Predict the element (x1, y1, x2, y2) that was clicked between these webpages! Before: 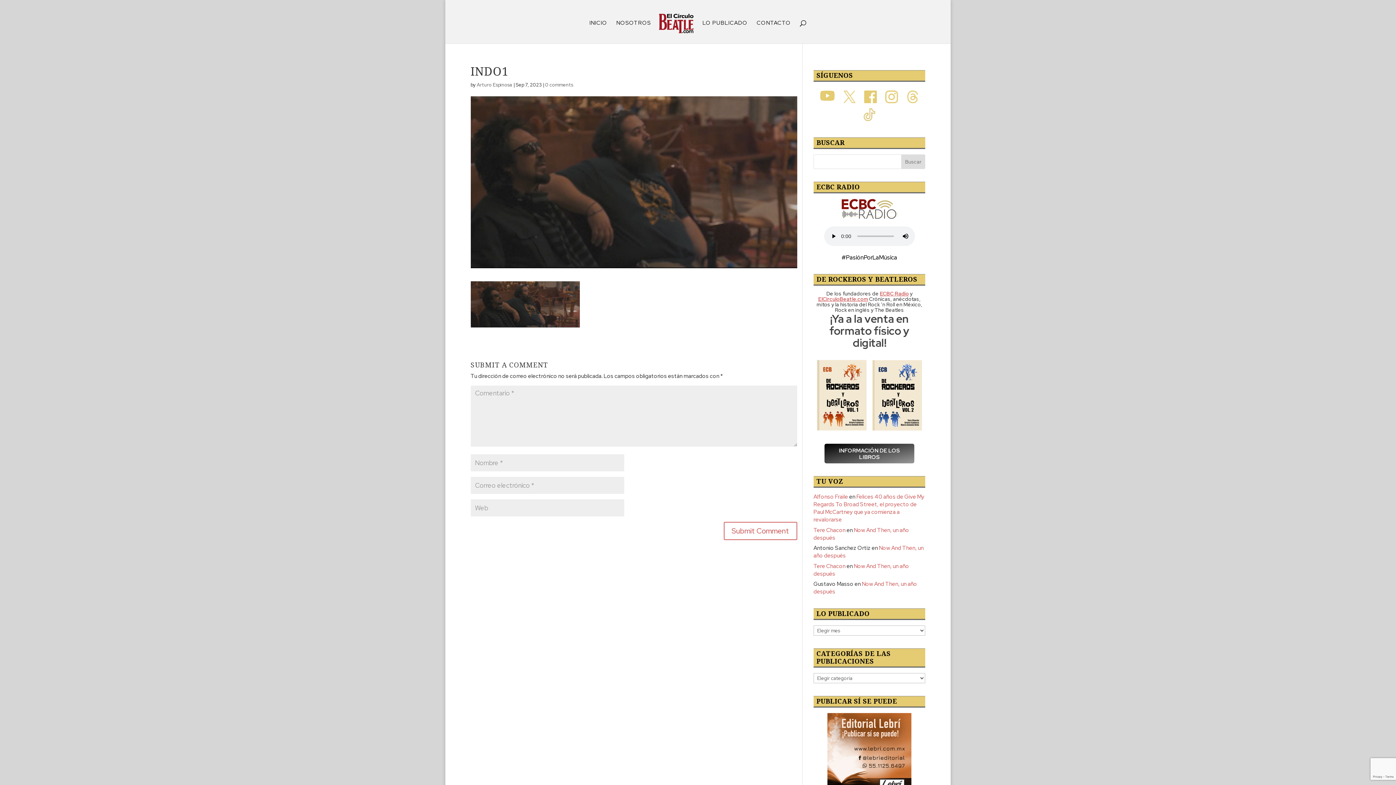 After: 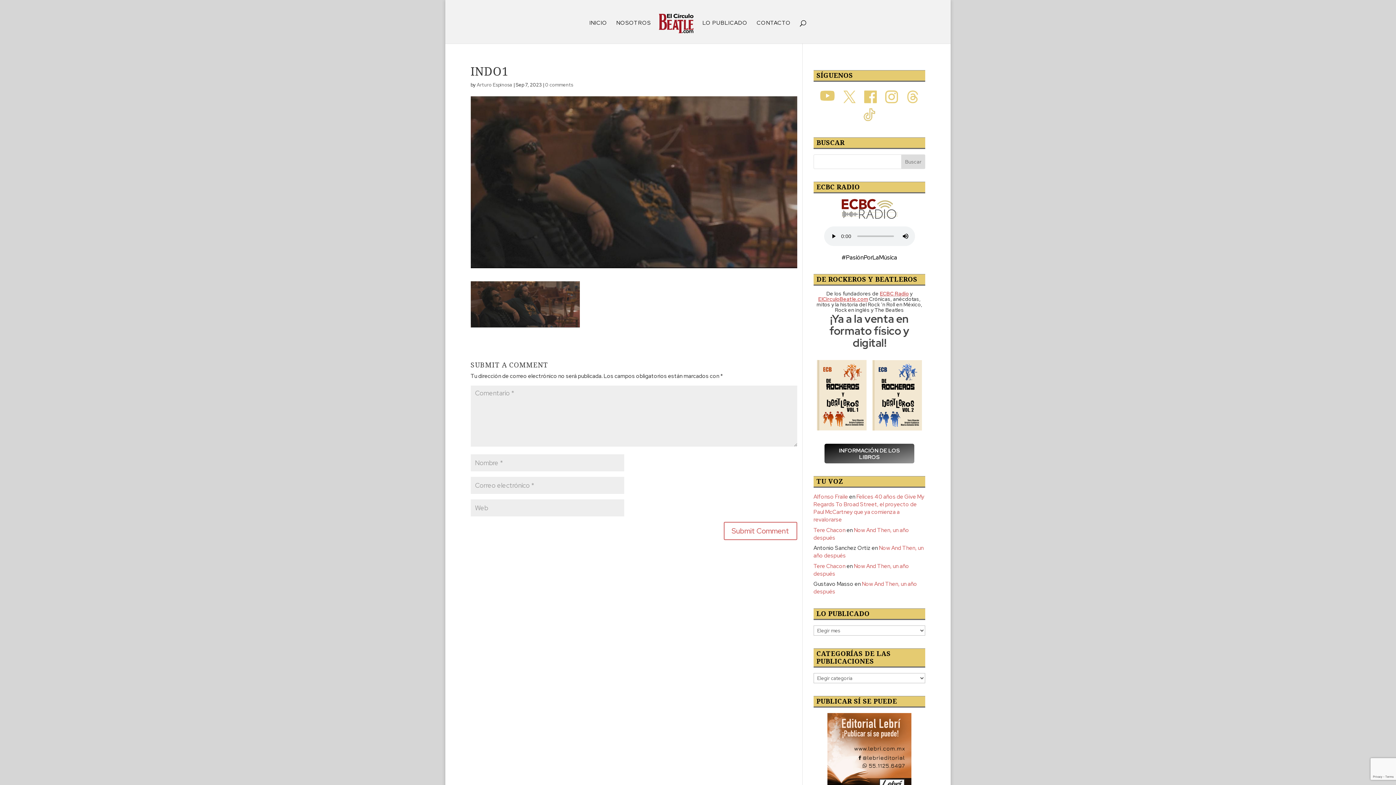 Action: bbox: (816, 99, 838, 106)